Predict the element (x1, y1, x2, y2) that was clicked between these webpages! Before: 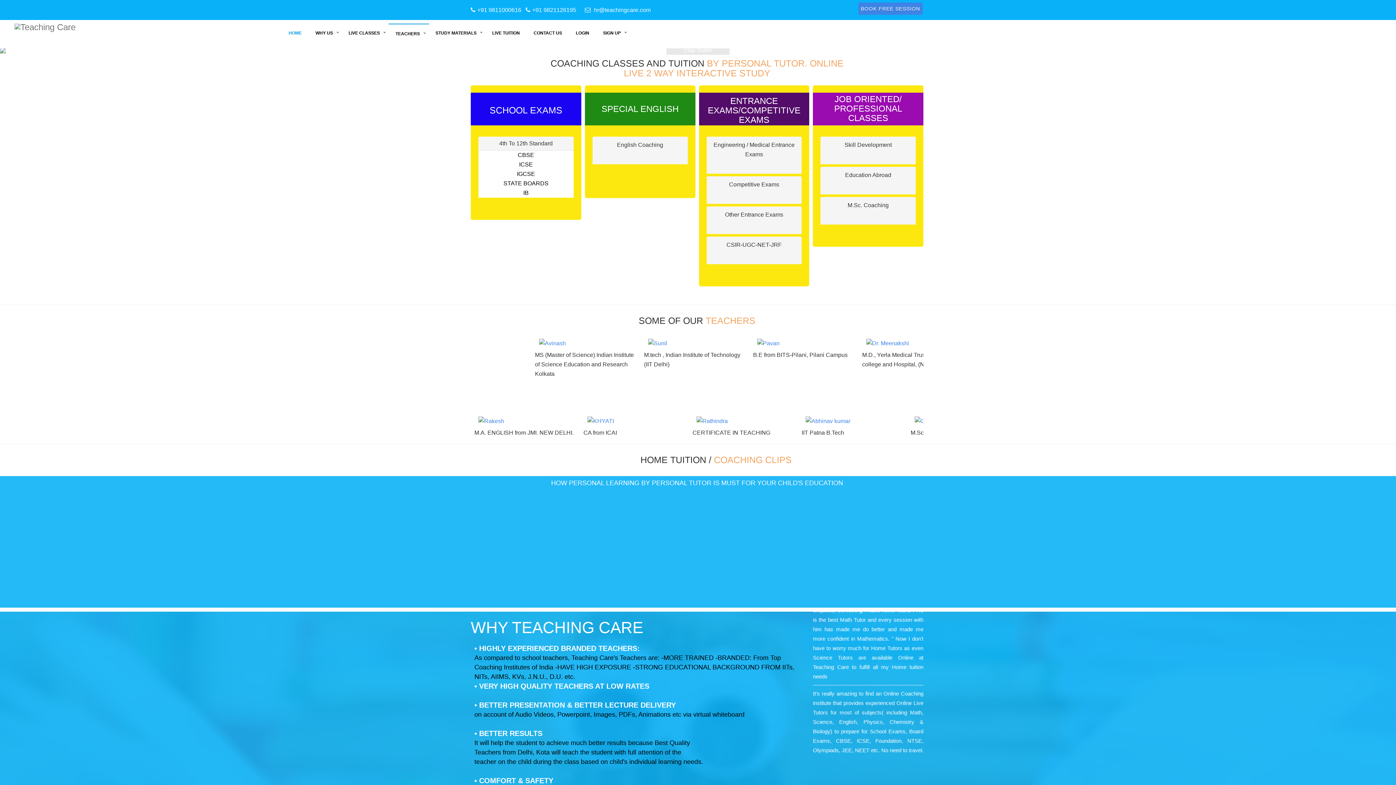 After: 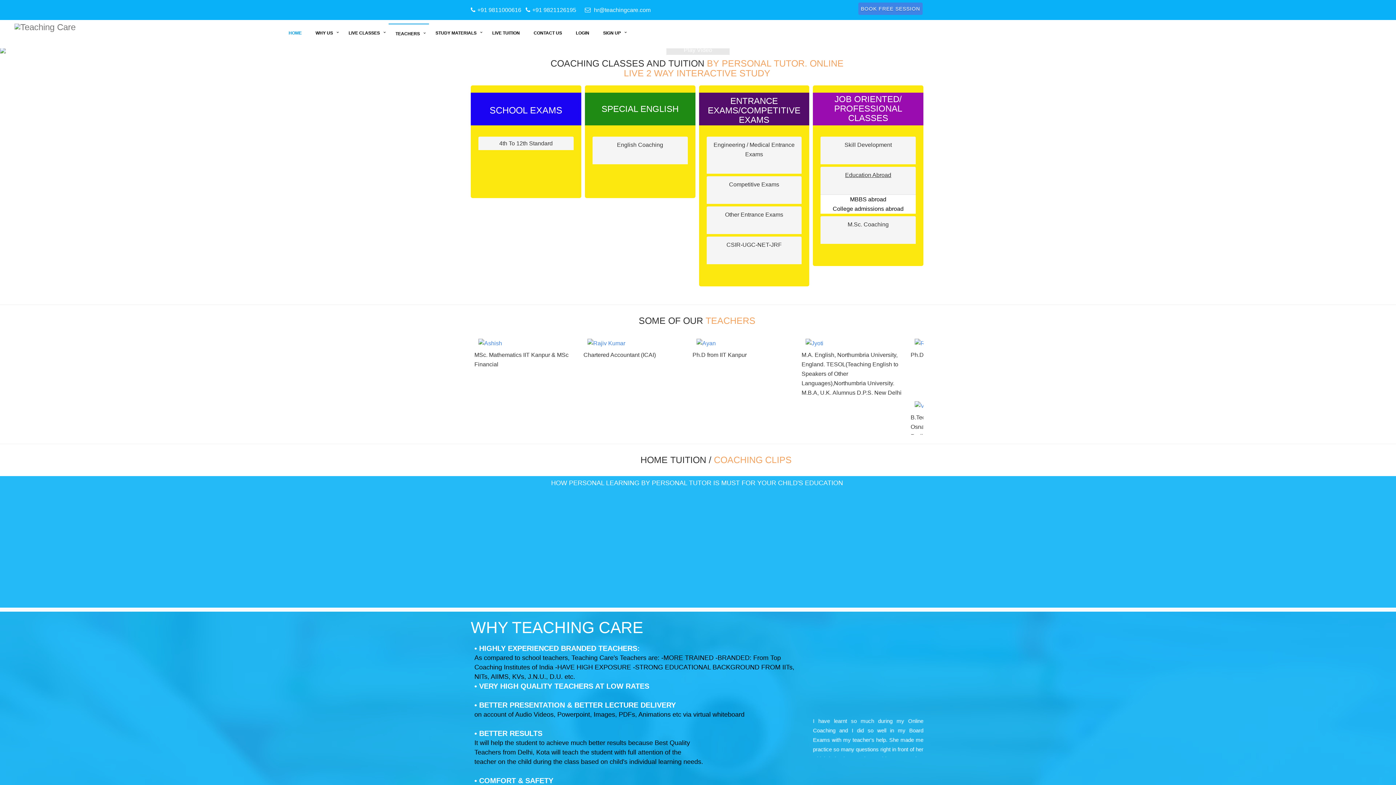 Action: bbox: (845, 172, 891, 178) label: Education Abroad